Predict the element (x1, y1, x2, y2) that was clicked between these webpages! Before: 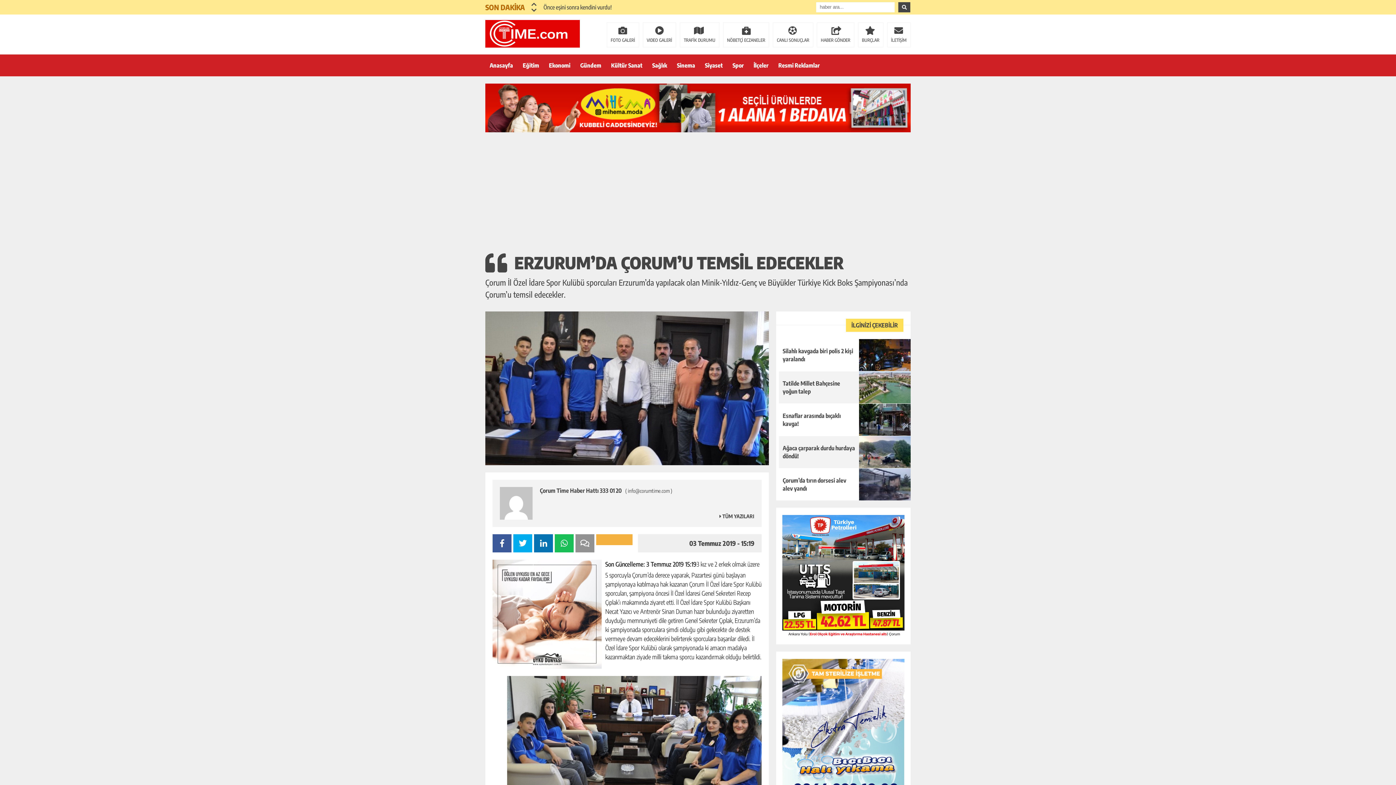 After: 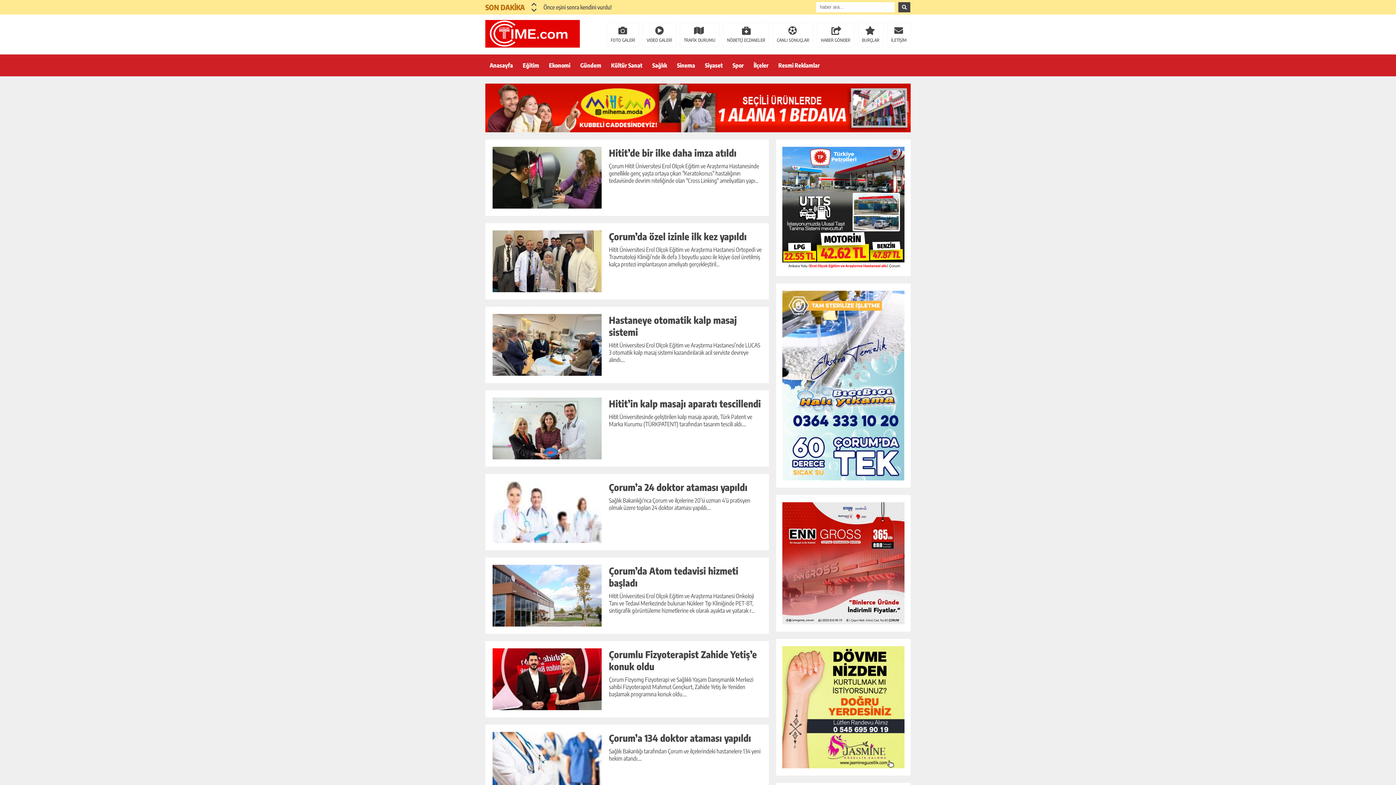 Action: label: Sağlık bbox: (648, 54, 671, 76)